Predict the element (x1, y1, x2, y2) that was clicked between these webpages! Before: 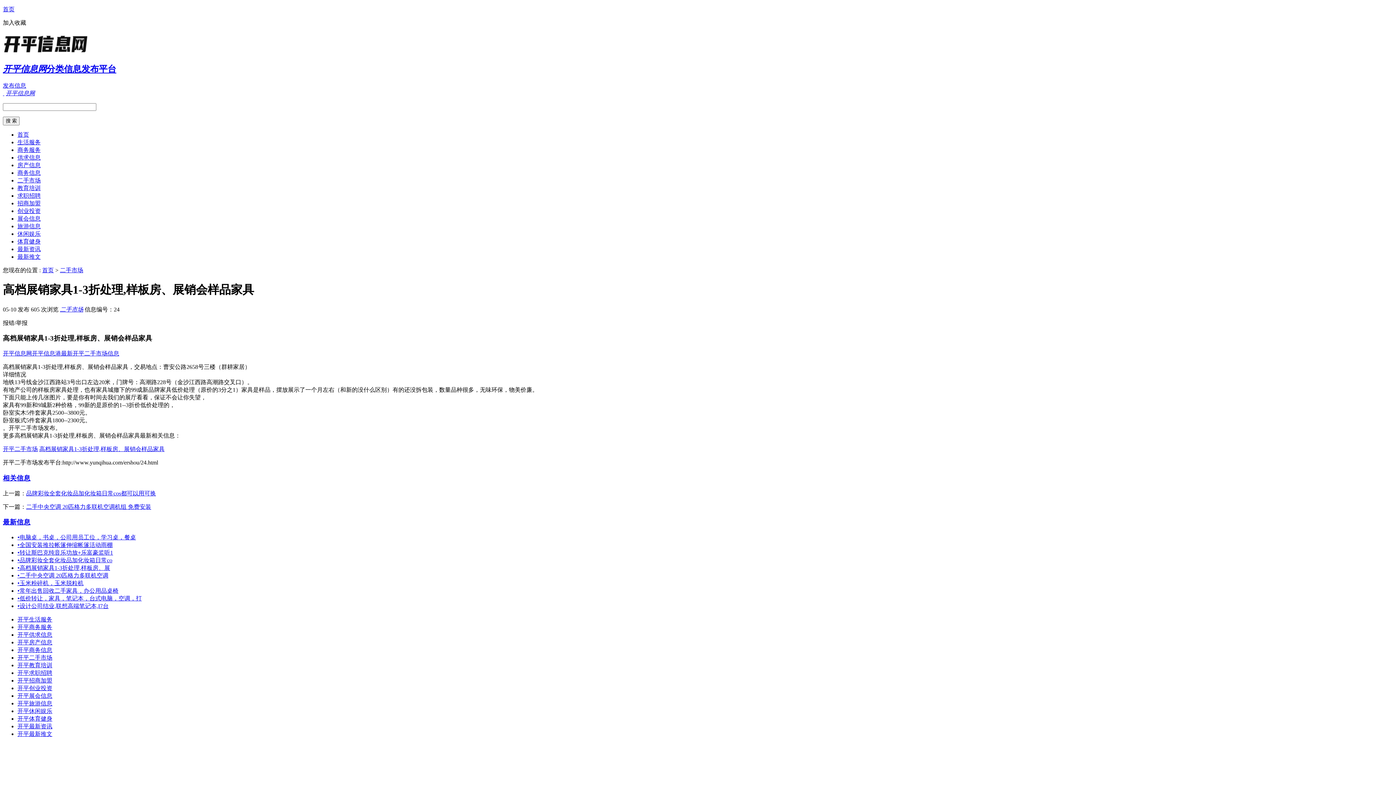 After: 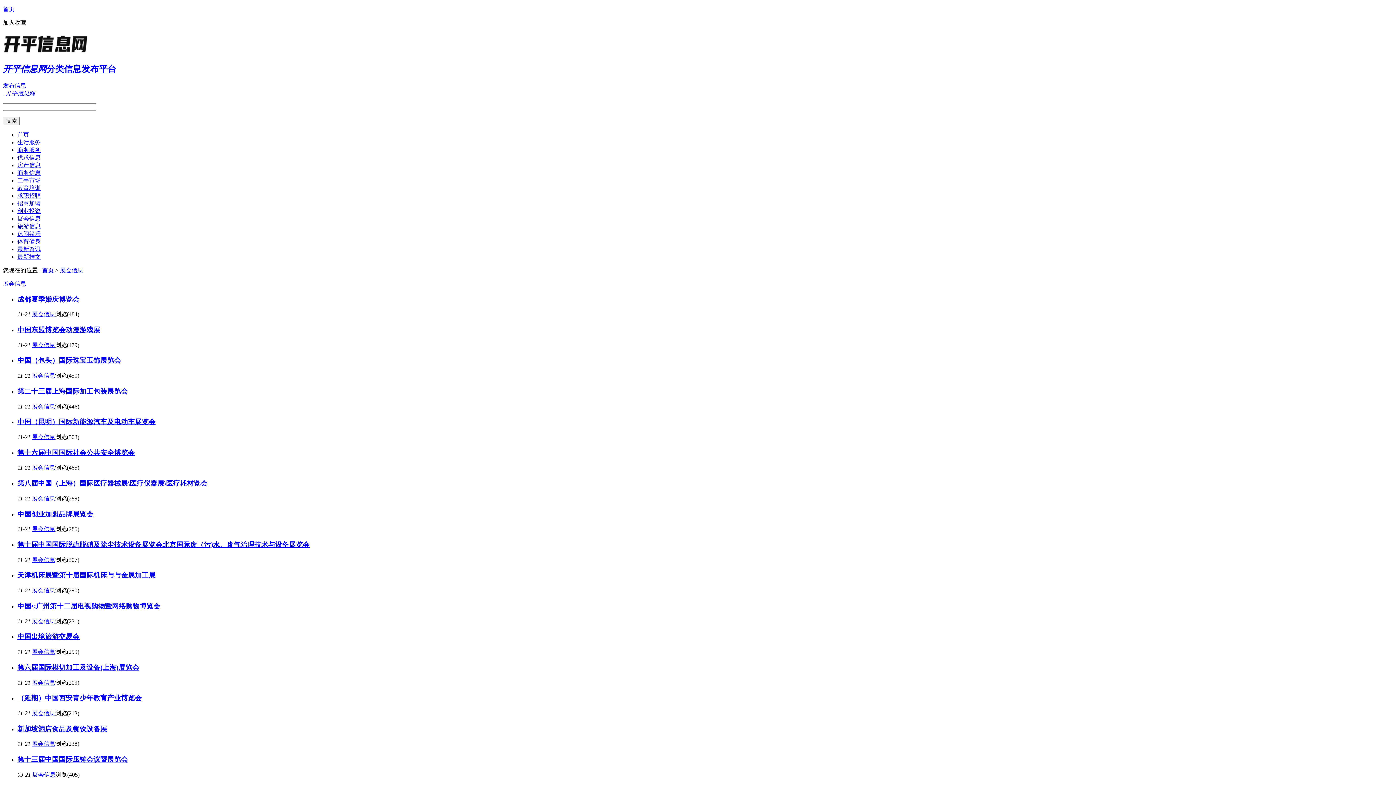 Action: label: 开平展会信息 bbox: (17, 693, 52, 699)